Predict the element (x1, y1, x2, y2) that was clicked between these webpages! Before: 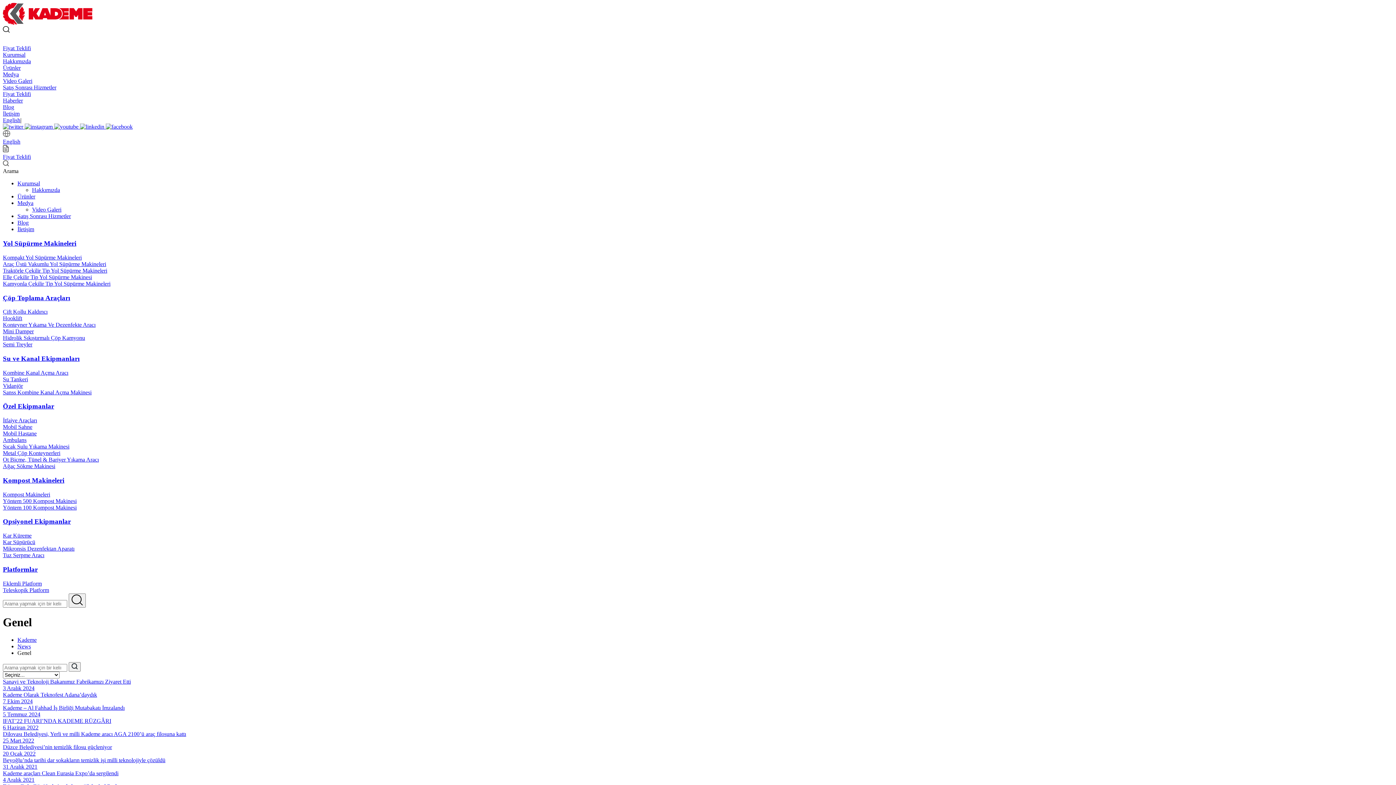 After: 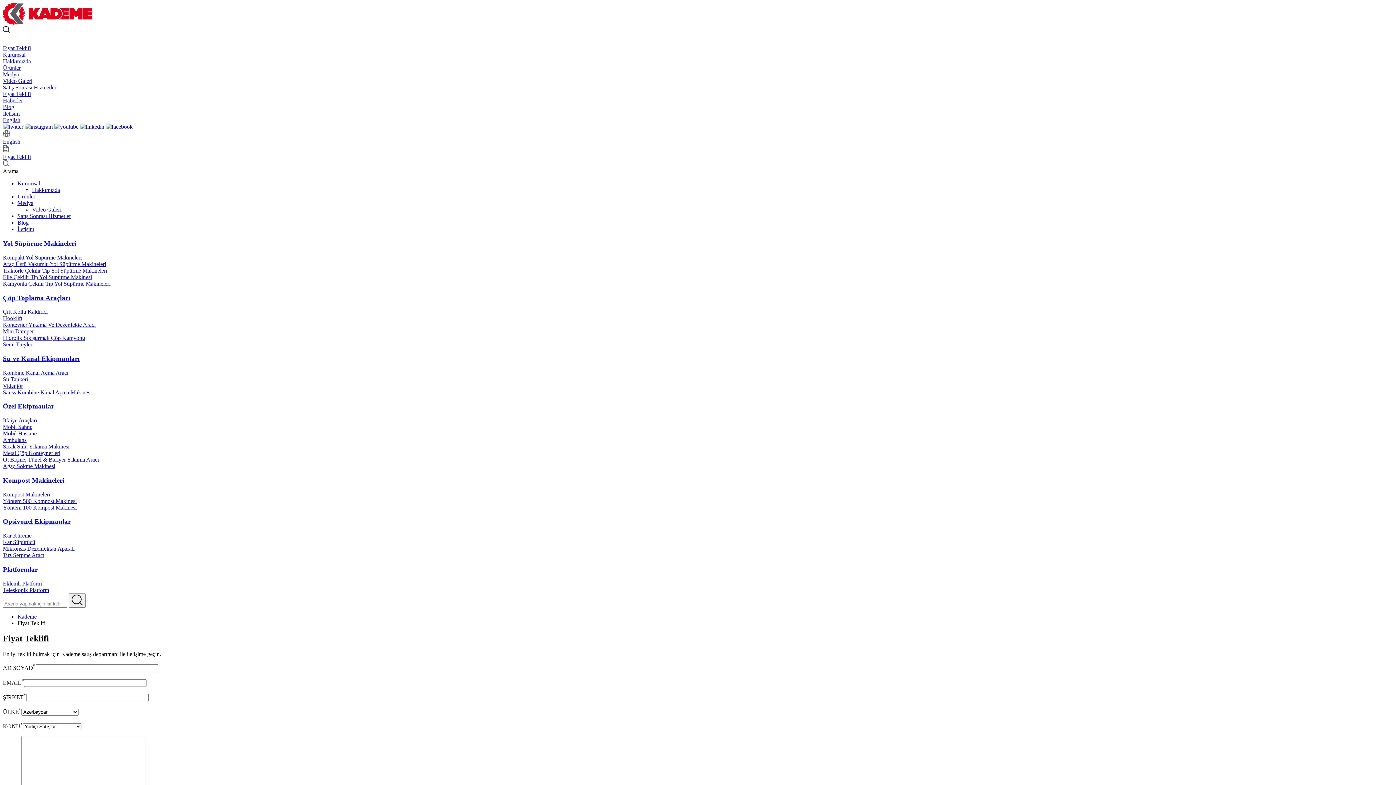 Action: label: Fiyat Teklifi bbox: (2, 34, 1393, 51)